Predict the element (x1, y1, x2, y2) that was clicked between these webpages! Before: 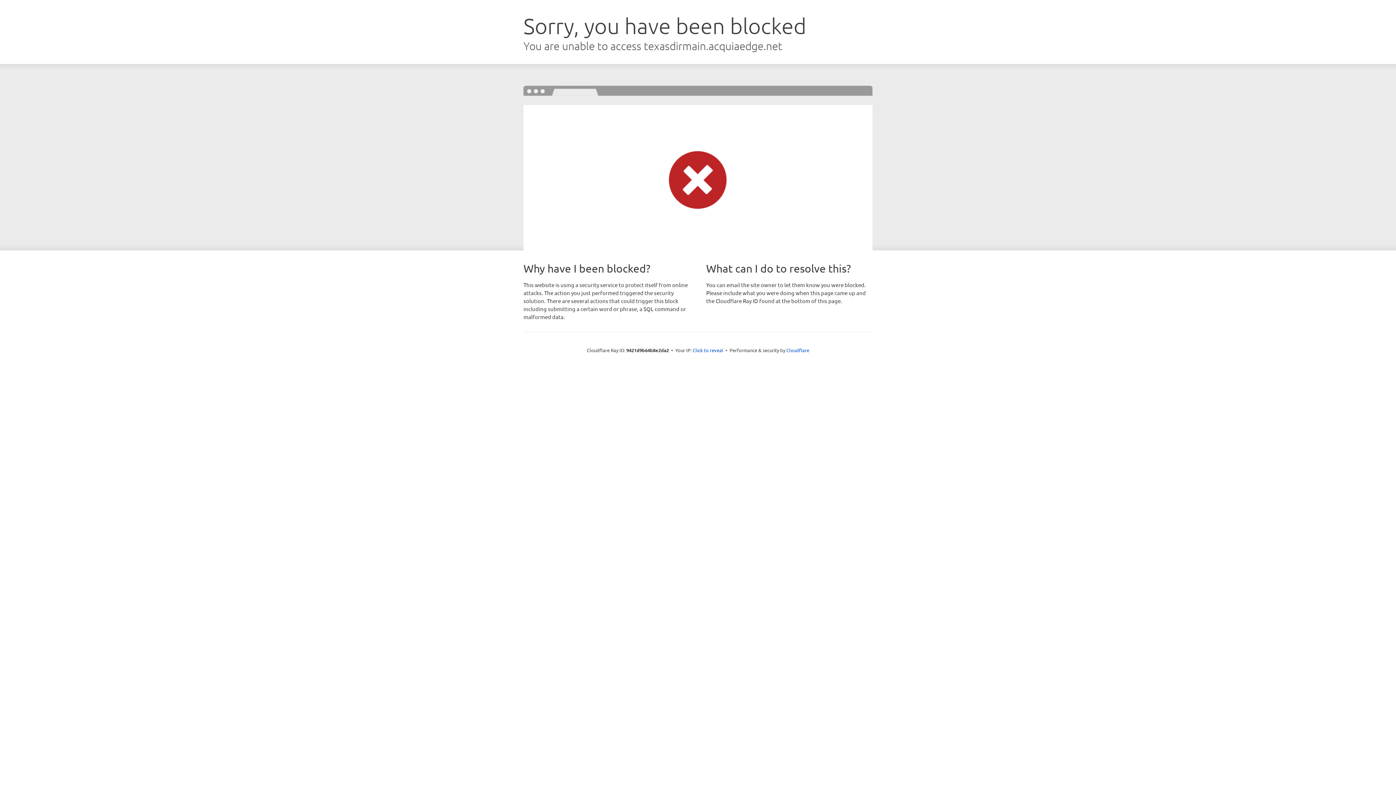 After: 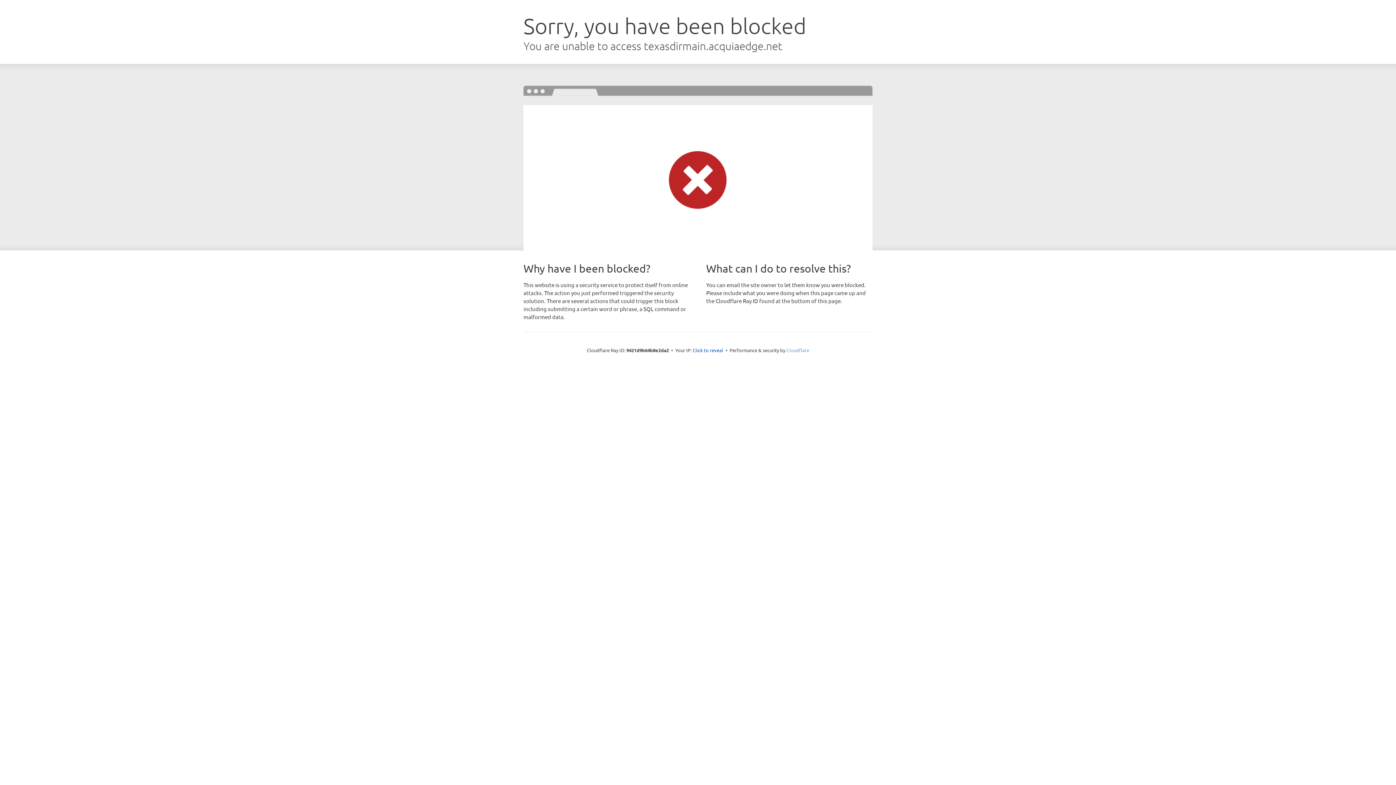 Action: label: Cloudflare bbox: (786, 347, 809, 353)